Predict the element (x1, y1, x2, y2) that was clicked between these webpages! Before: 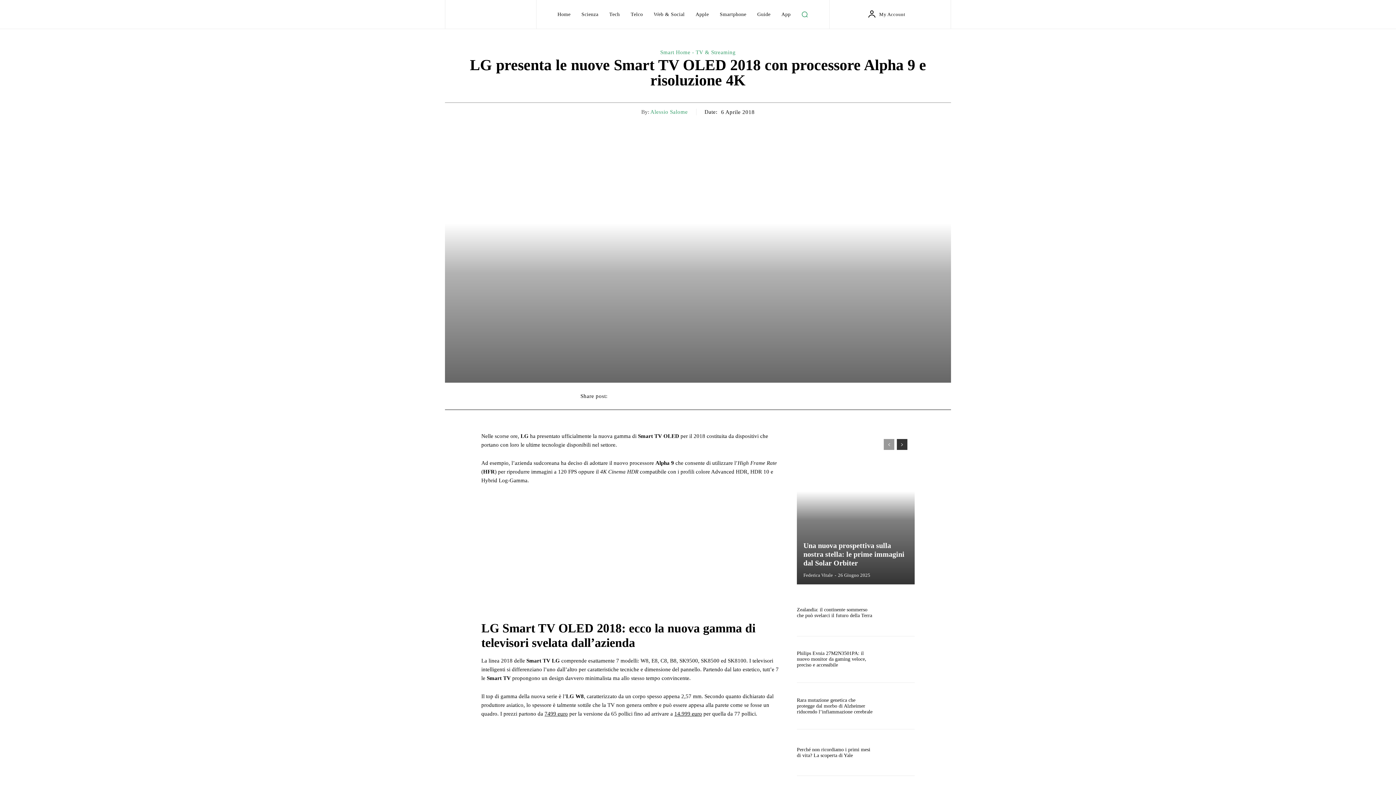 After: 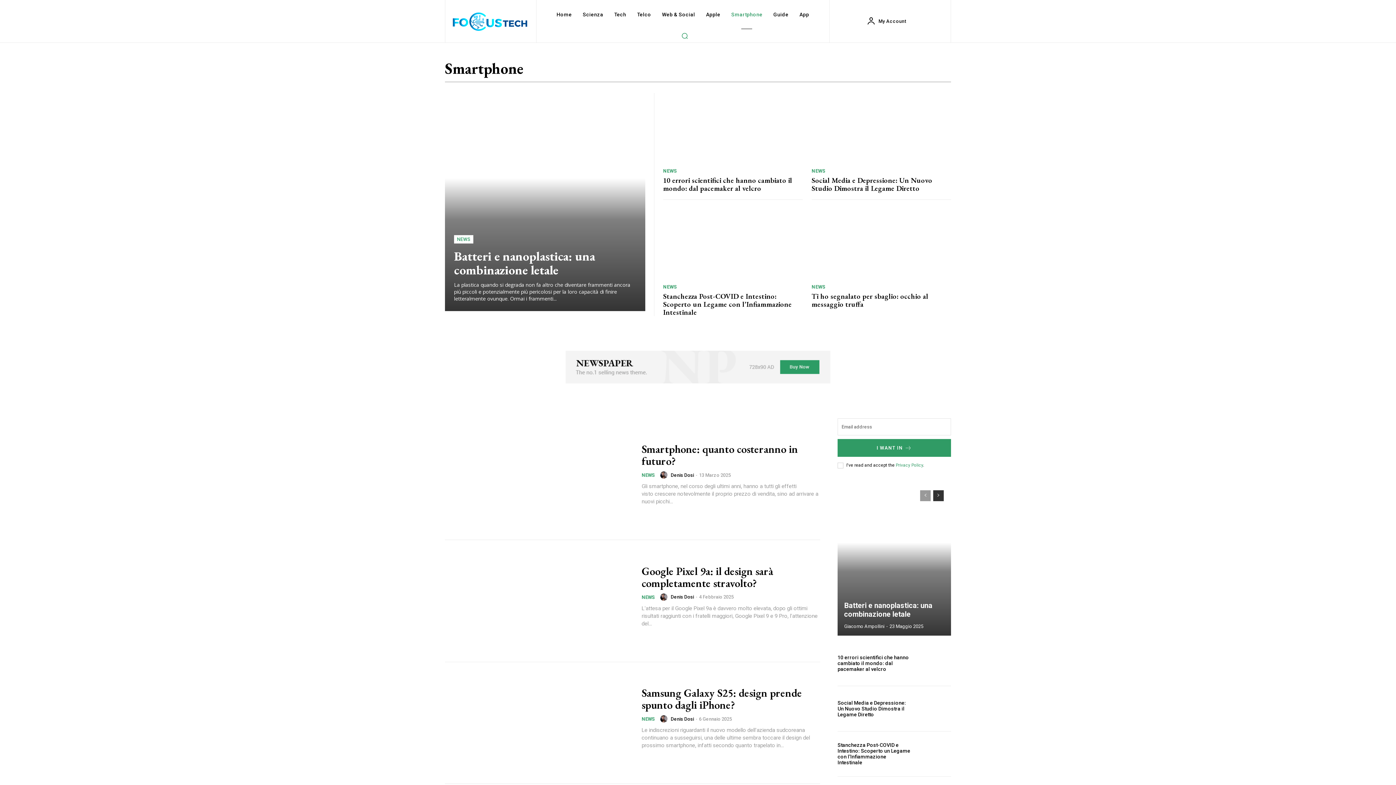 Action: label: Smartphone bbox: (716, 0, 750, 29)